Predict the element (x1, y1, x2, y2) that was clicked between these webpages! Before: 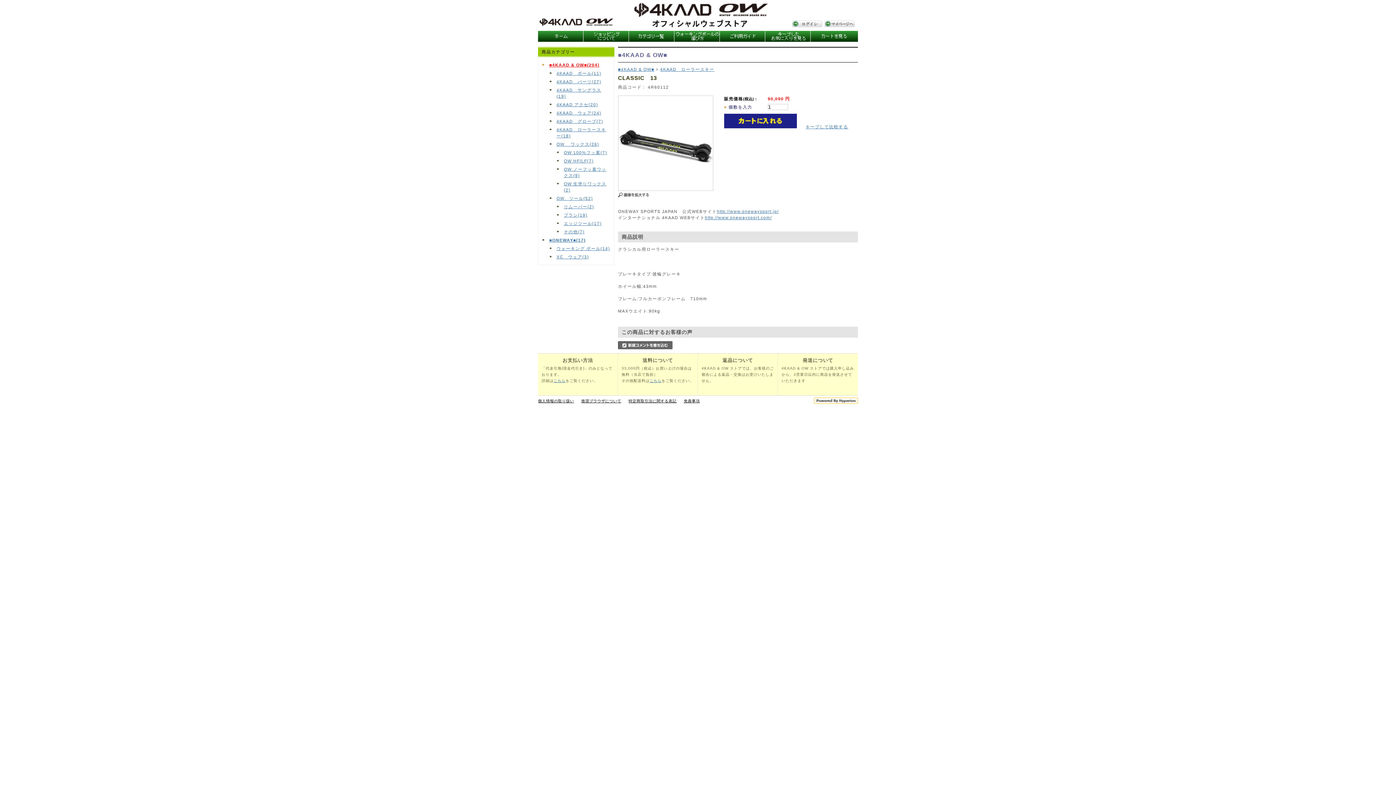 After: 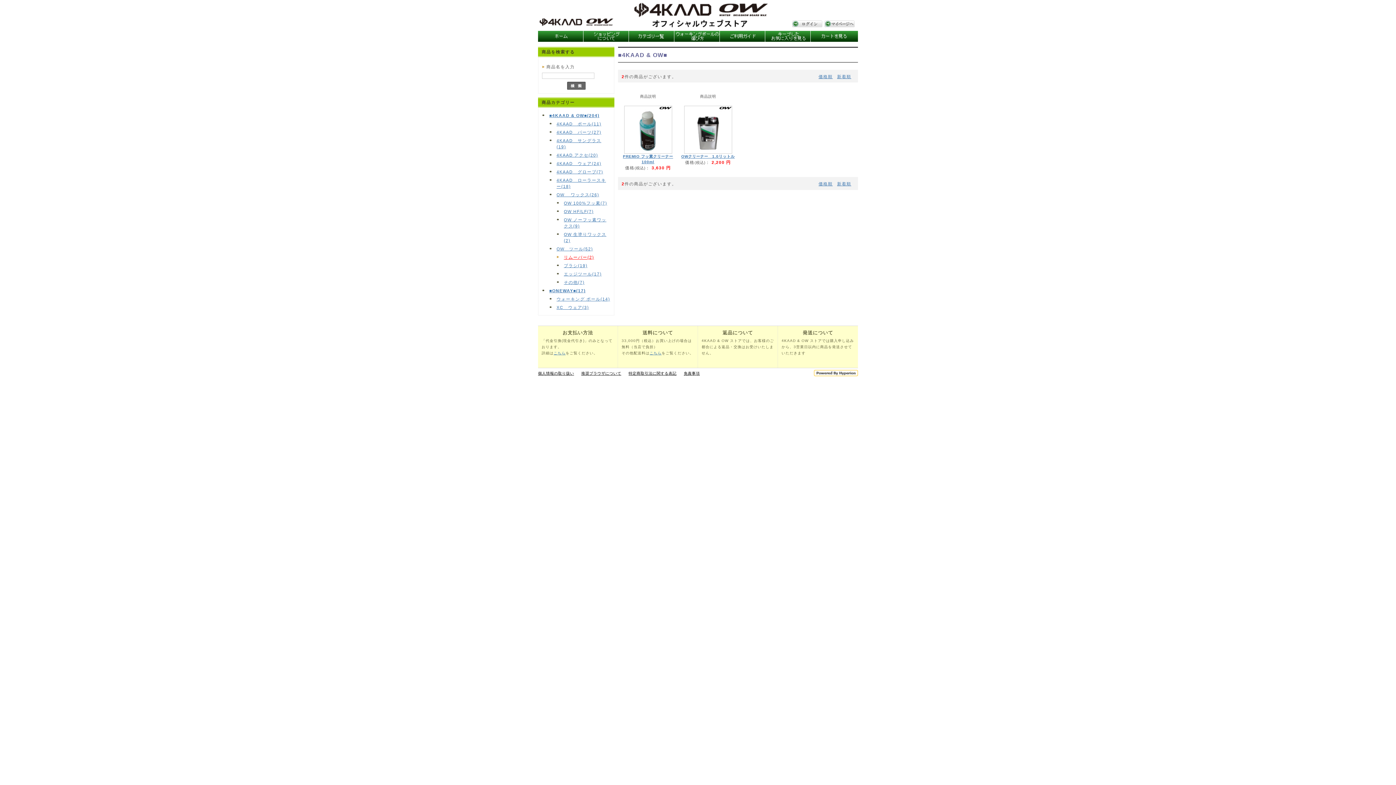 Action: label: リムーバー(2) bbox: (564, 202, 610, 210)